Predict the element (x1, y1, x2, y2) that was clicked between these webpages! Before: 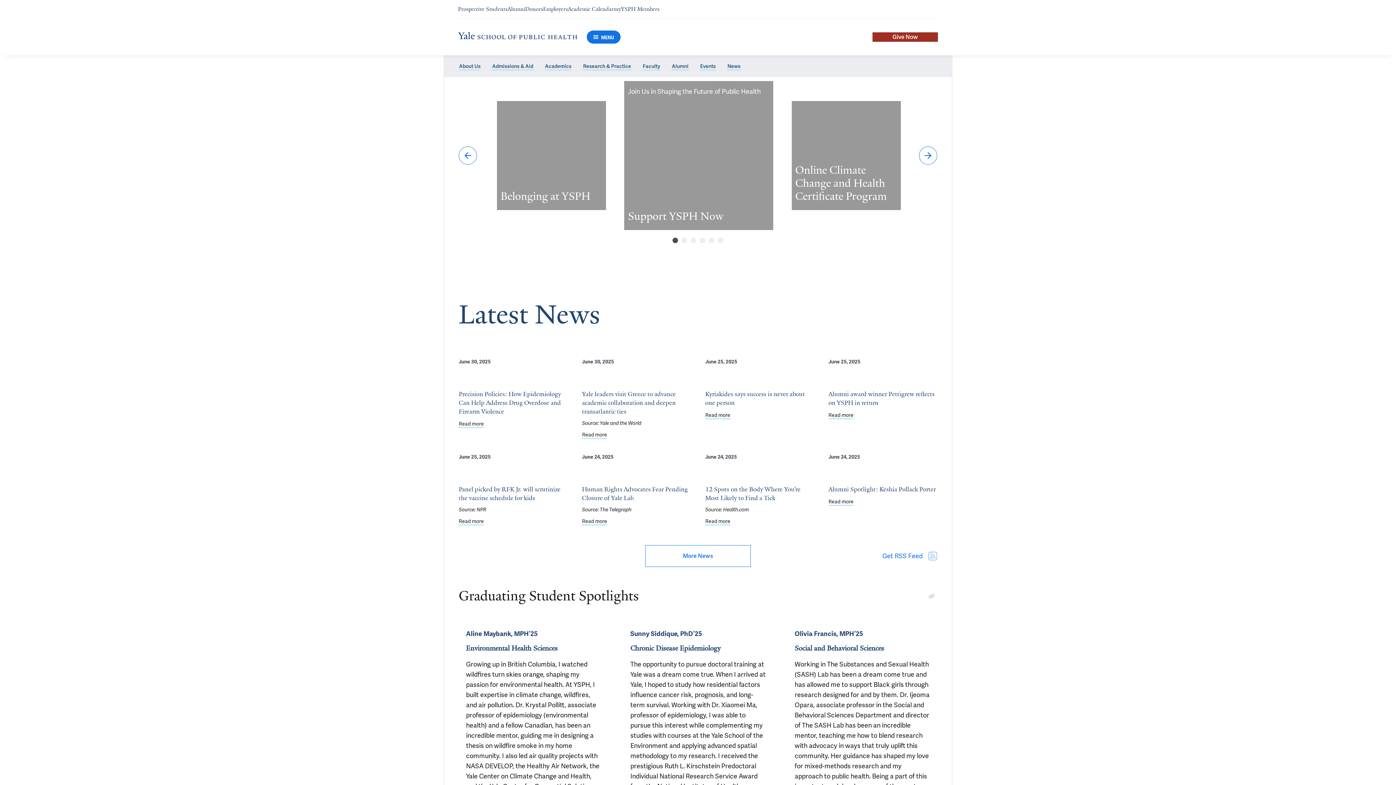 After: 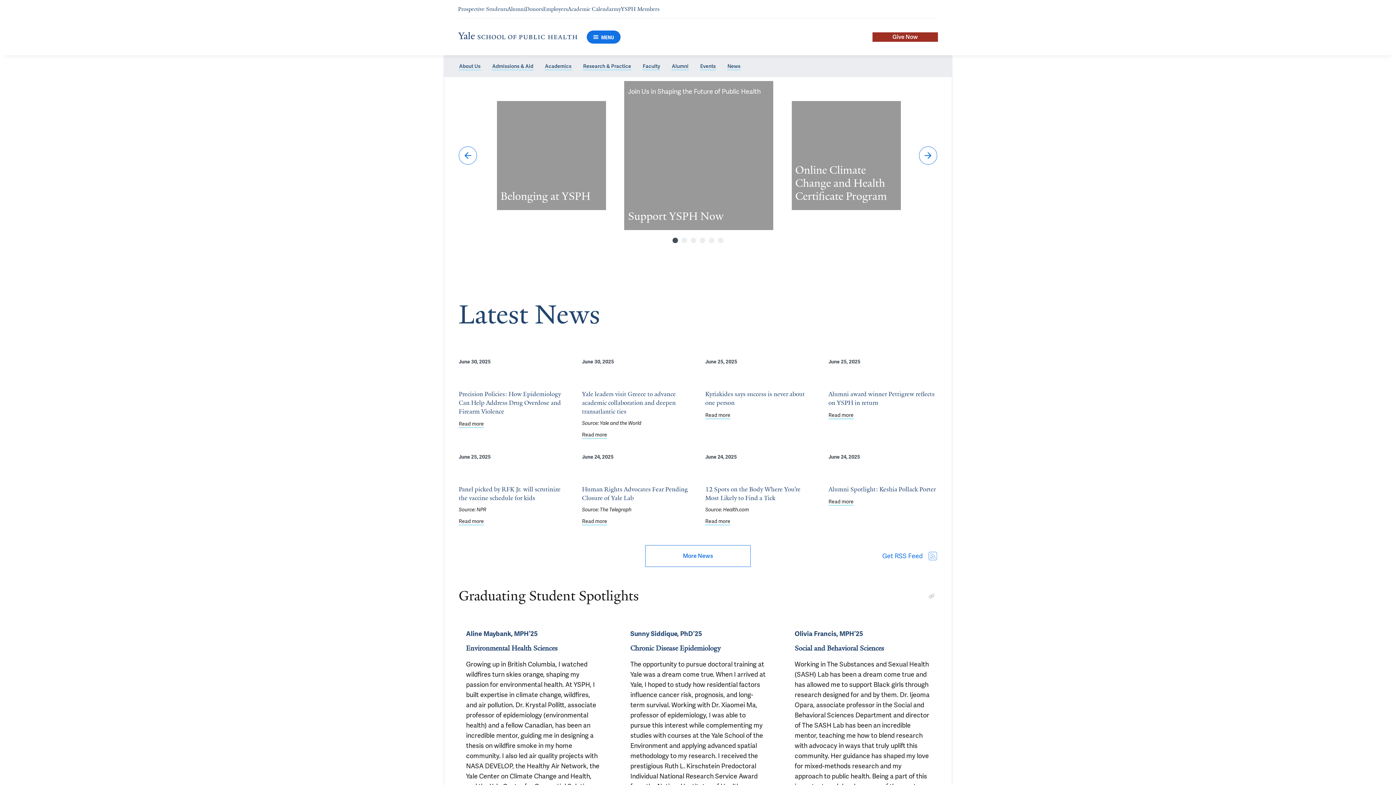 Action: bbox: (458, 32, 577, 42)